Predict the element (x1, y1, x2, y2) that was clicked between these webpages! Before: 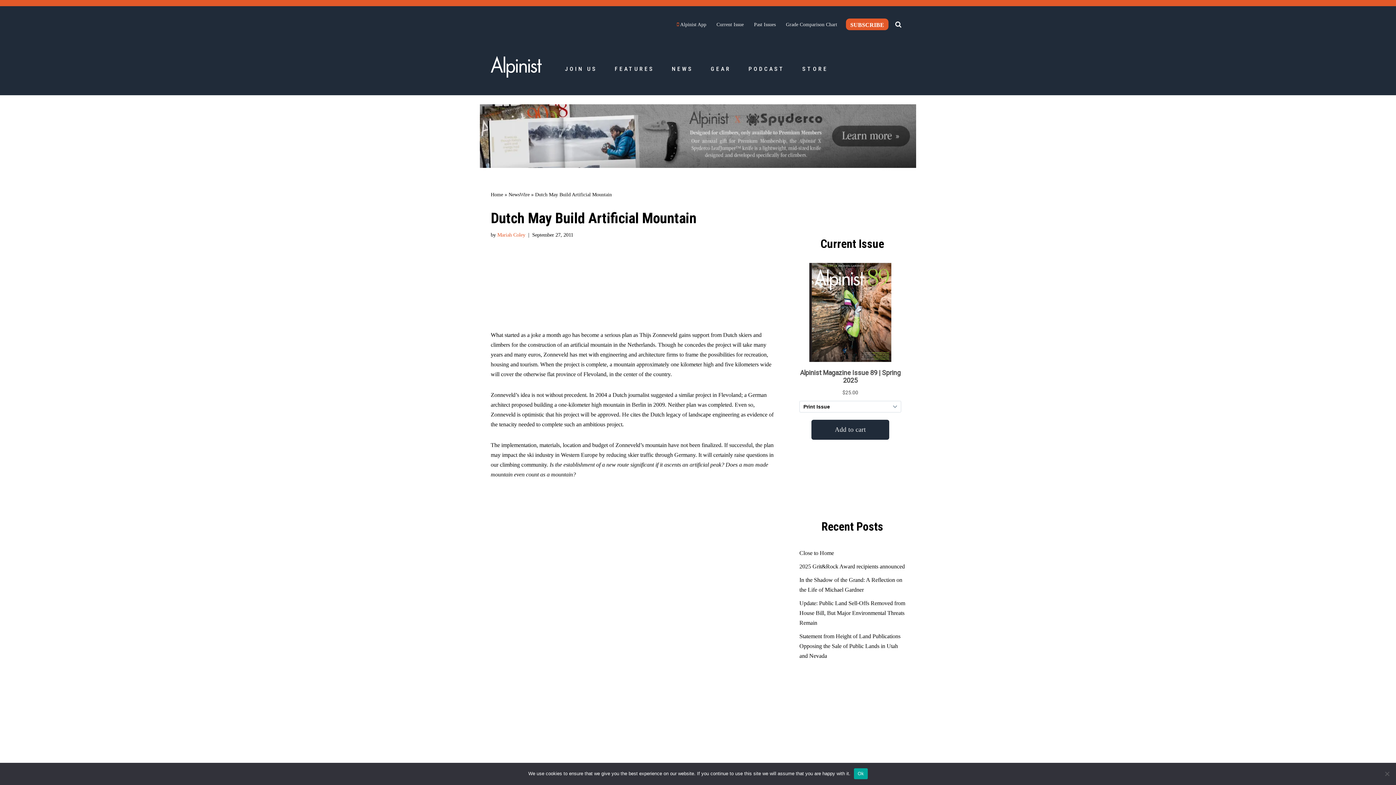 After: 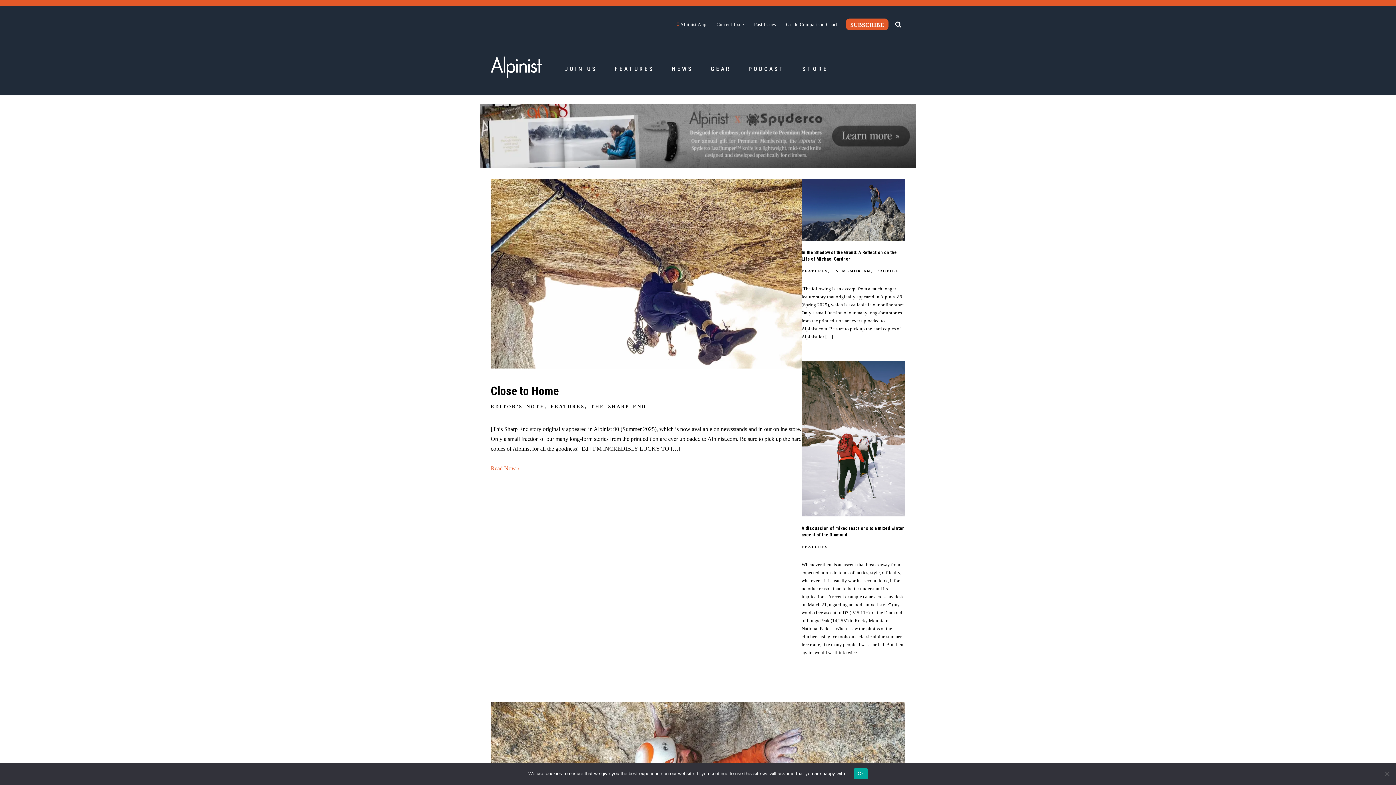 Action: bbox: (490, 192, 503, 197) label: Home